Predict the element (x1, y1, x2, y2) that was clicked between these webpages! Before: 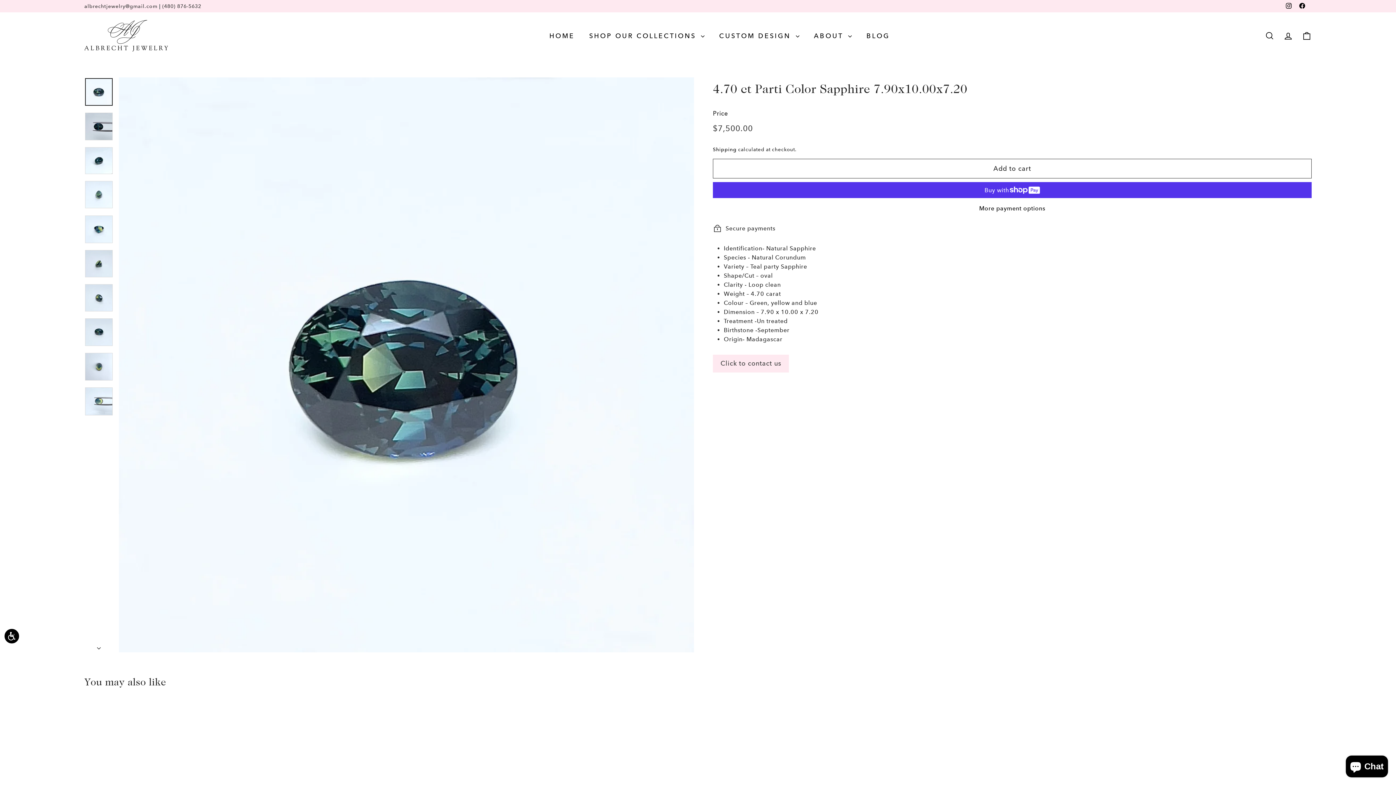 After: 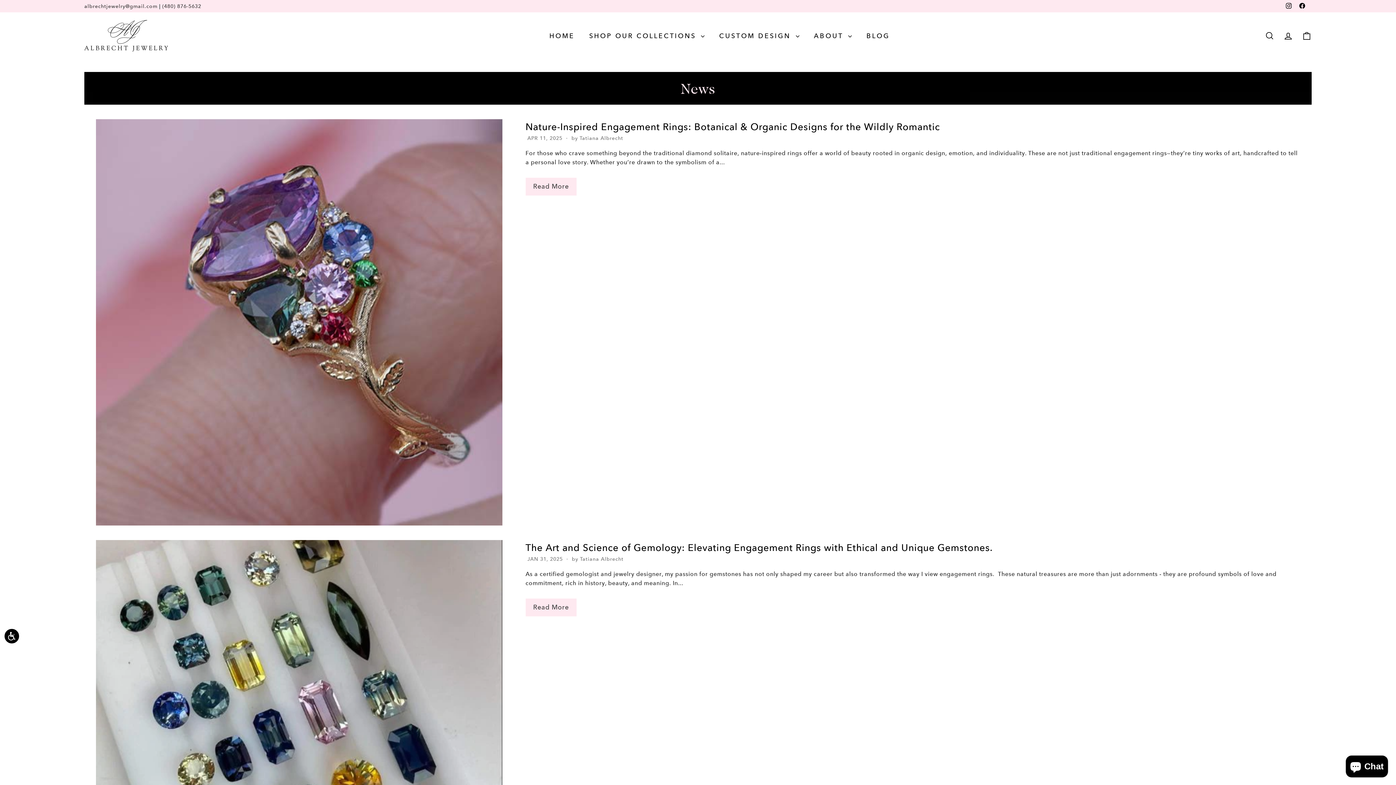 Action: label: BLOG bbox: (859, 24, 897, 46)